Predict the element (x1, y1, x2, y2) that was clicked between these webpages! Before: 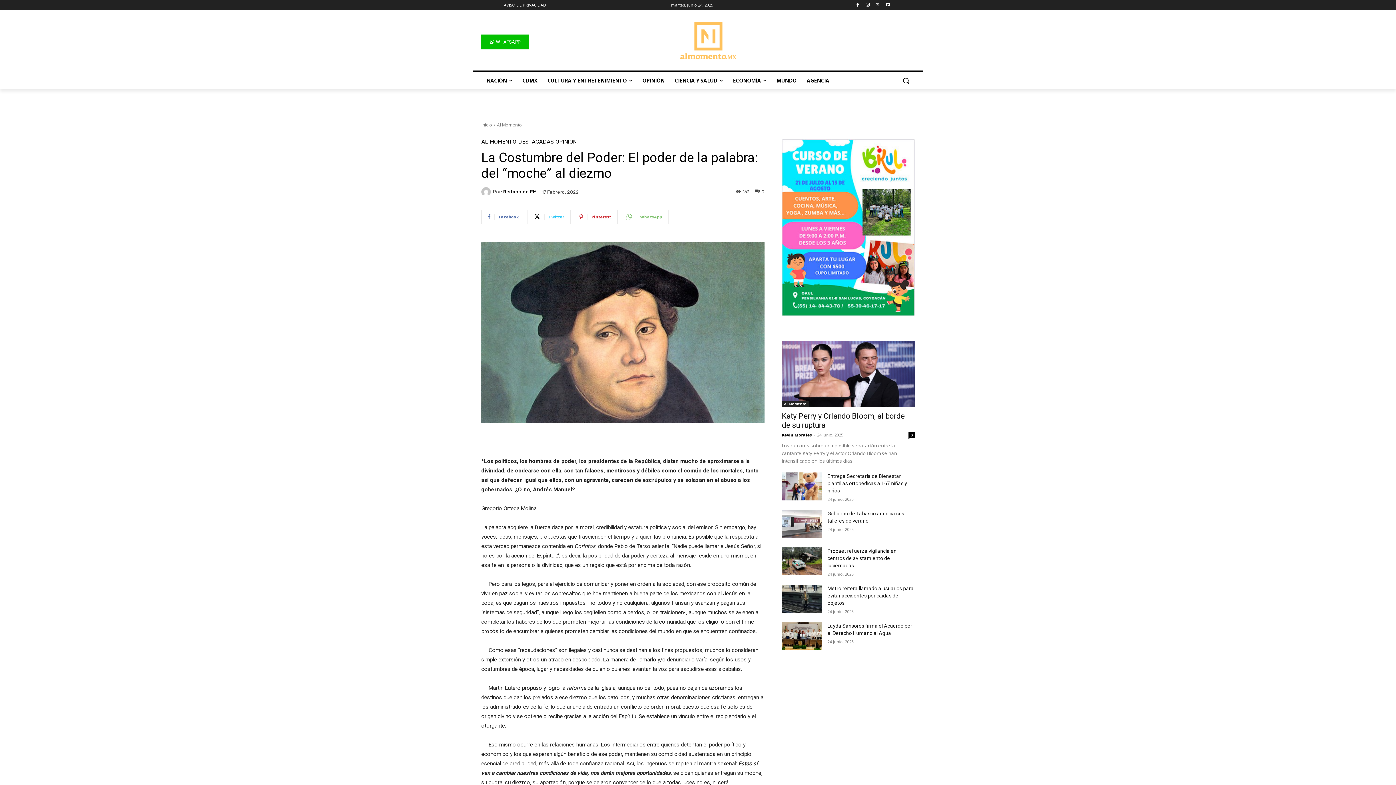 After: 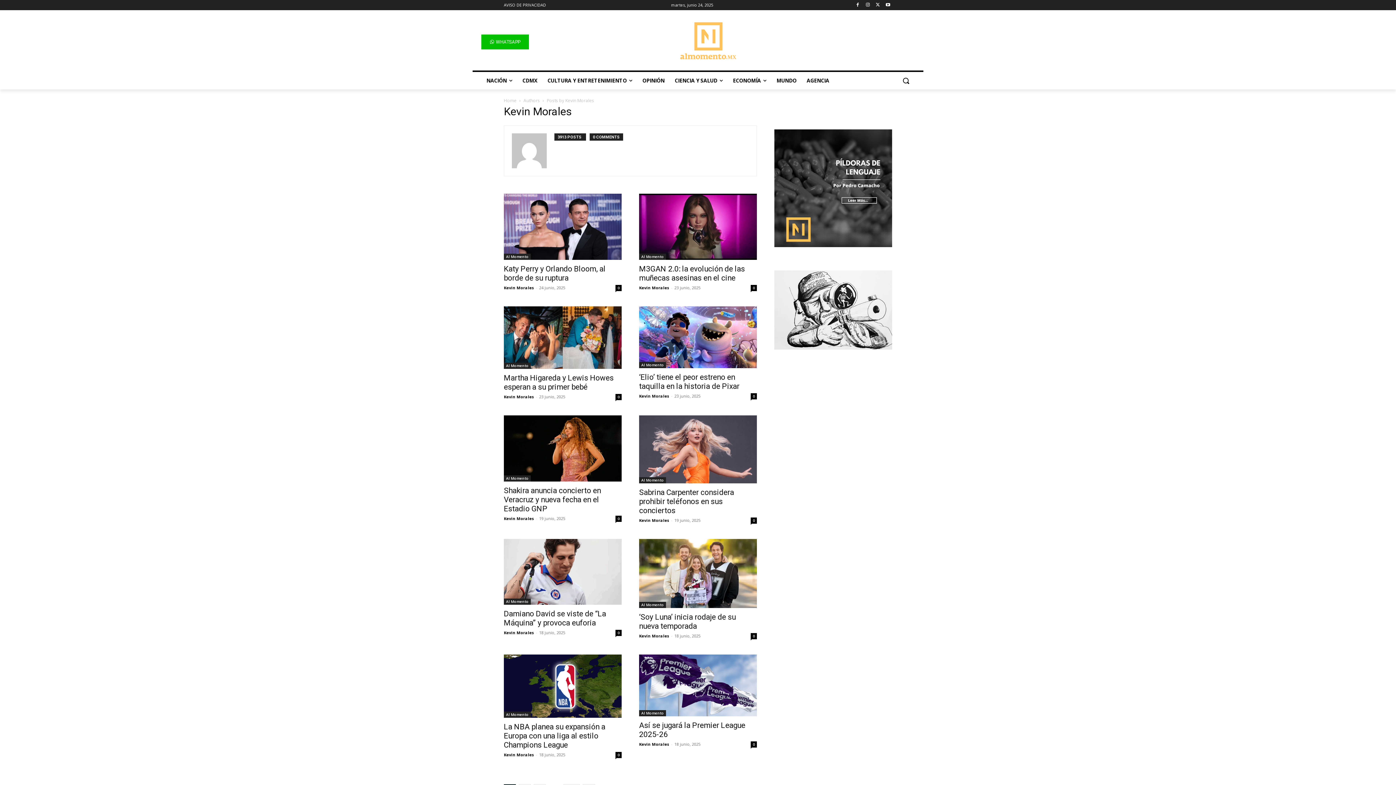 Action: label: Kevin Morales bbox: (782, 432, 812, 437)